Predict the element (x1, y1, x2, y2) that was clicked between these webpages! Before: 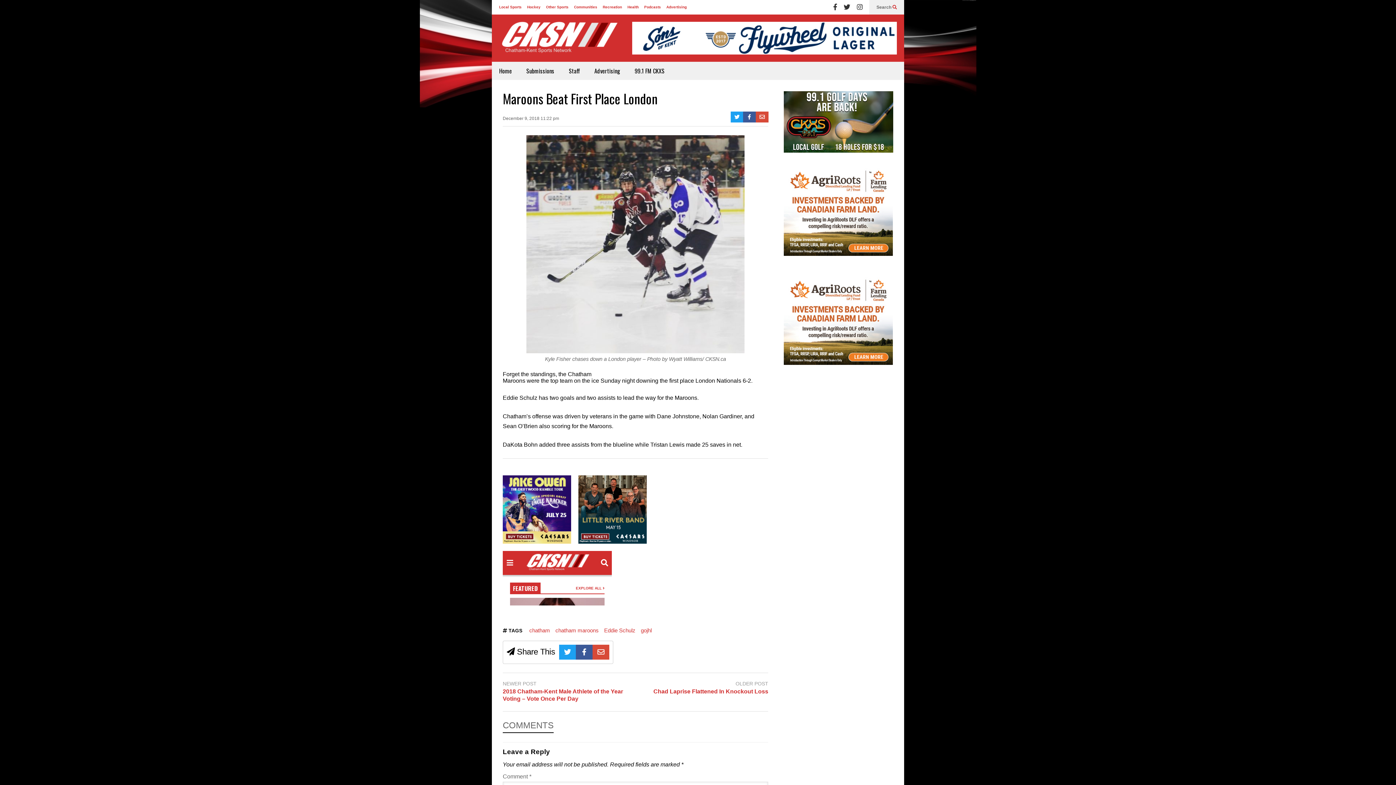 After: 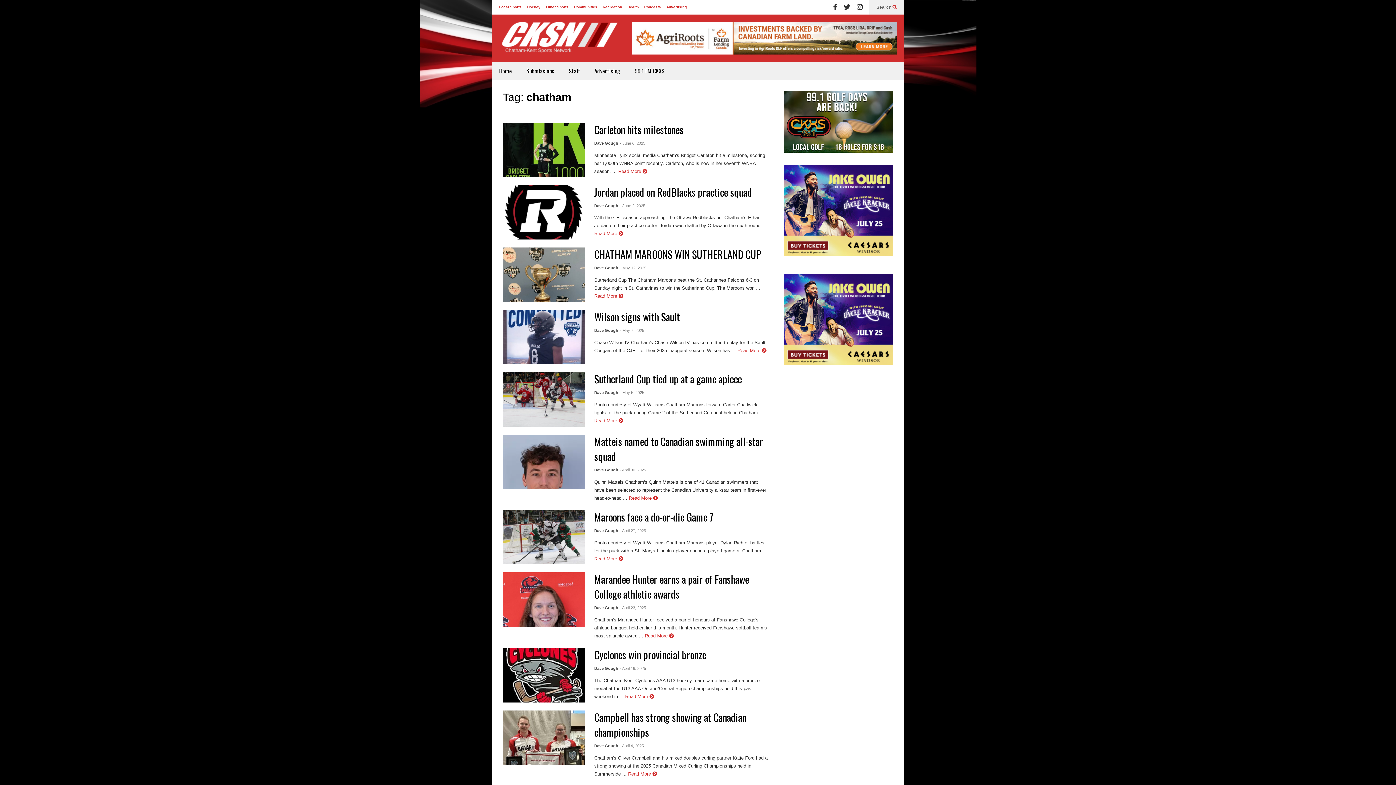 Action: label: chatham bbox: (529, 627, 550, 633)